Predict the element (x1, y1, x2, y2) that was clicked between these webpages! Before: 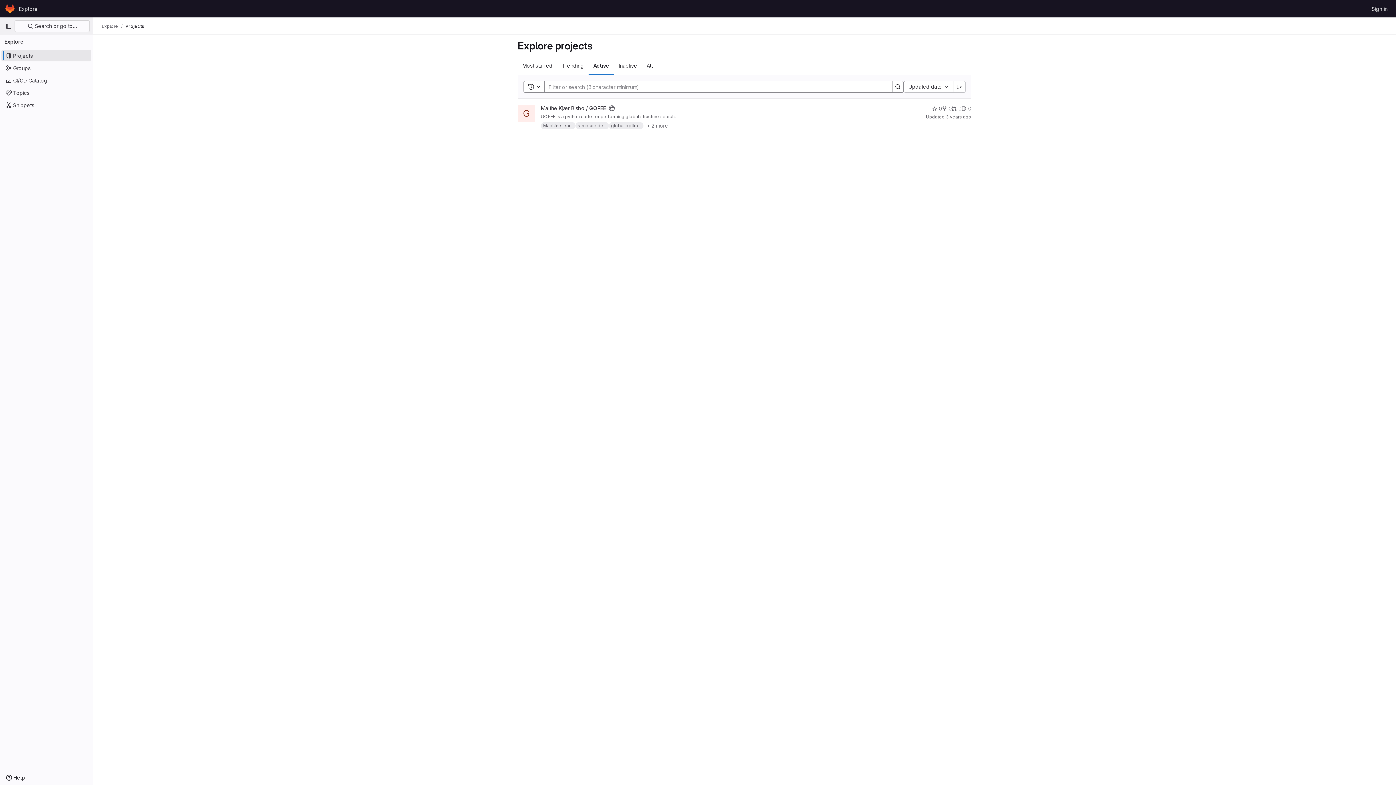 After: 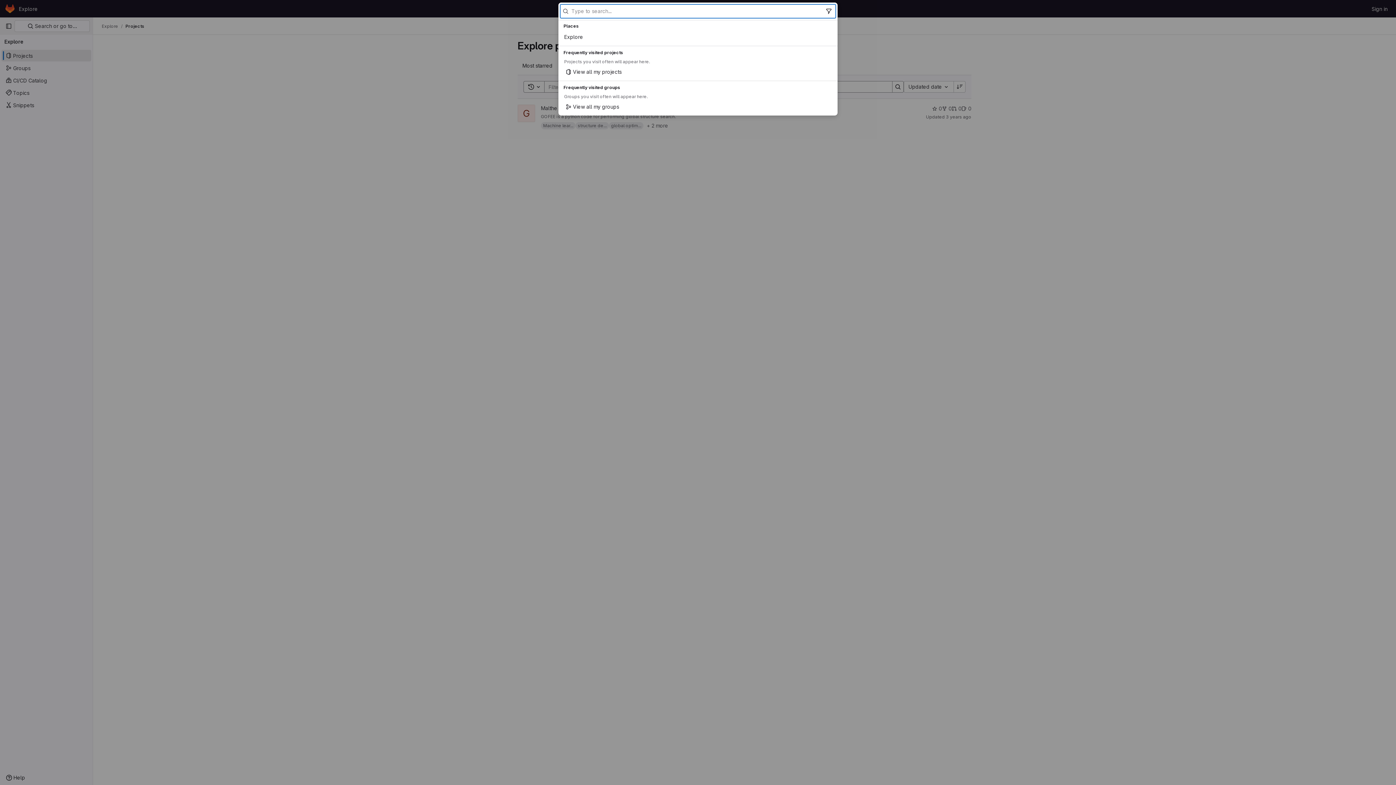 Action: bbox: (14, 20, 89, 32) label:  Search or go to…